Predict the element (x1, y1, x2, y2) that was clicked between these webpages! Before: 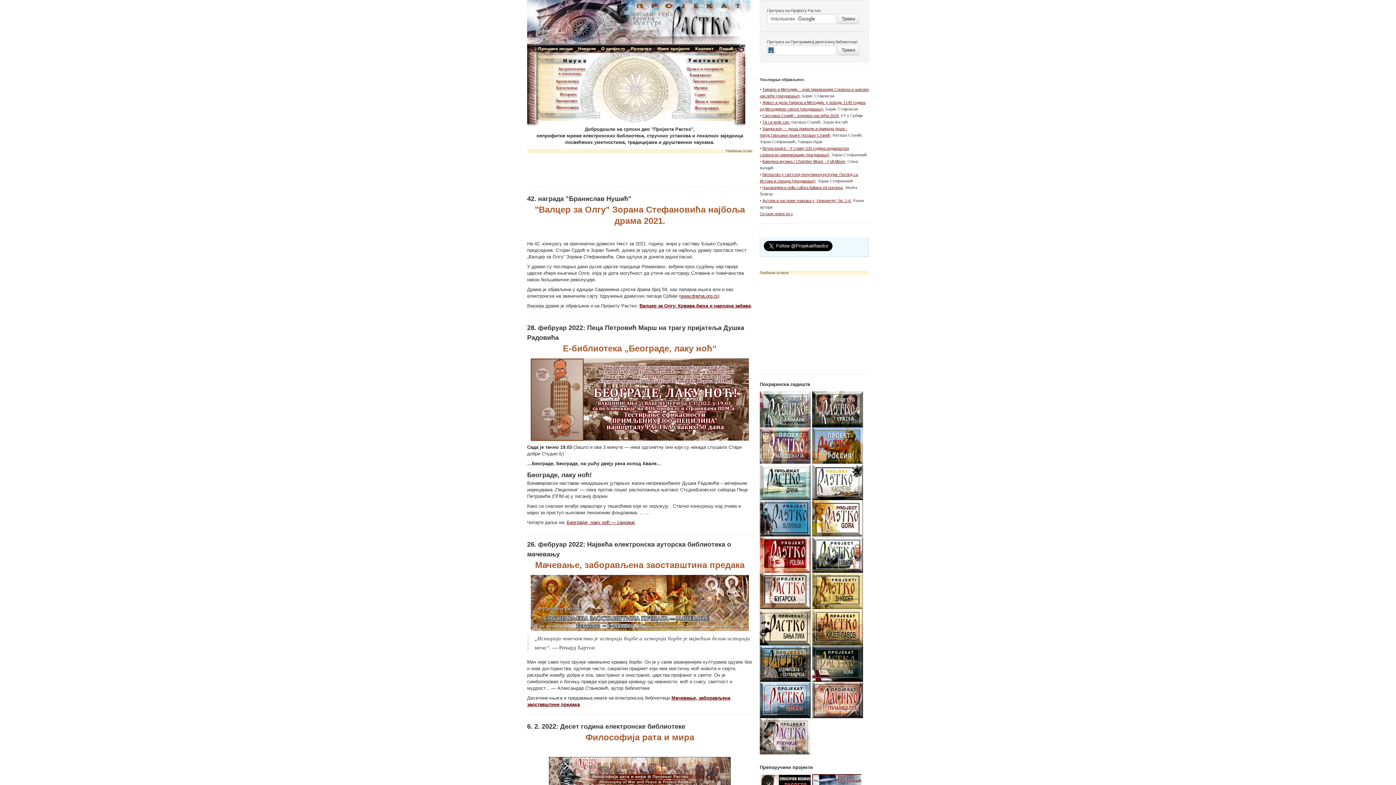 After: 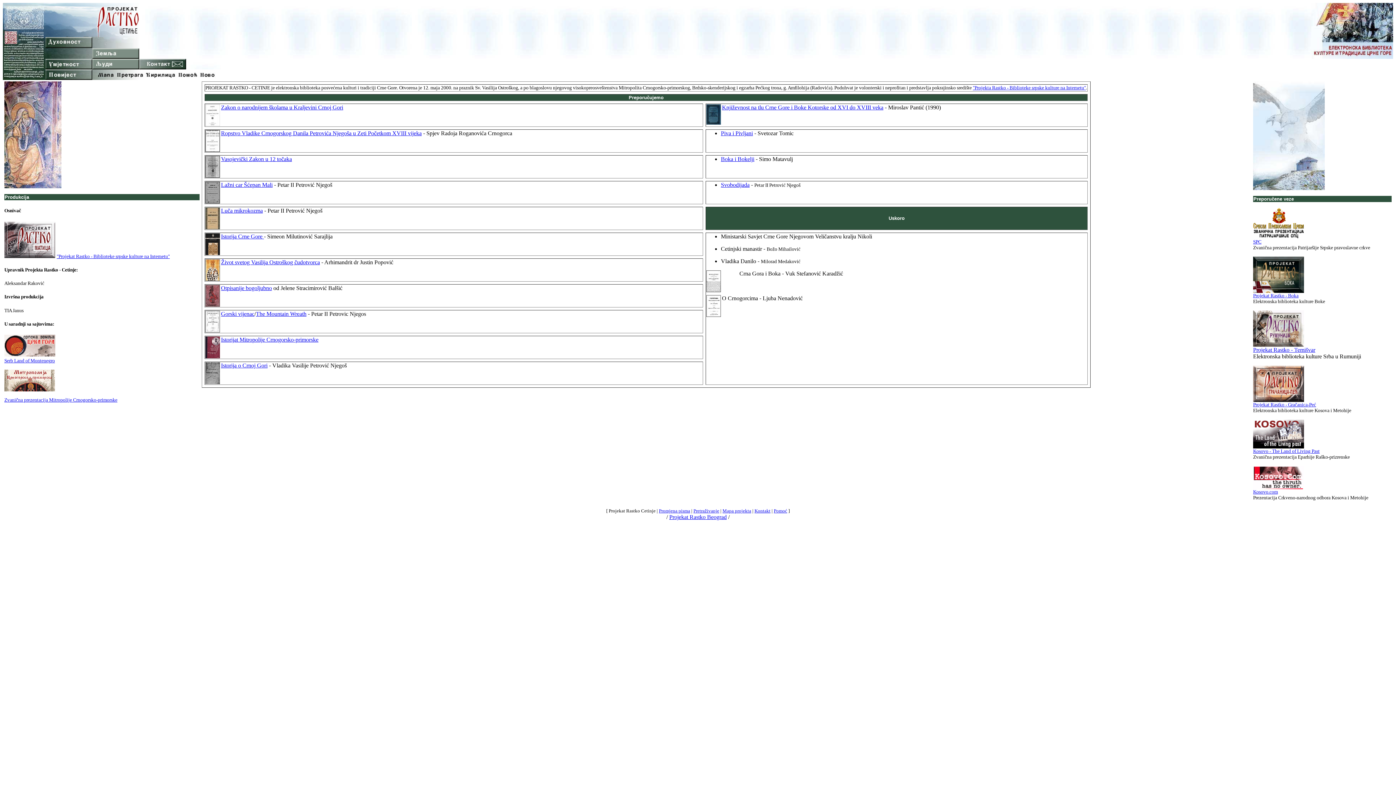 Action: bbox: (760, 697, 810, 702)